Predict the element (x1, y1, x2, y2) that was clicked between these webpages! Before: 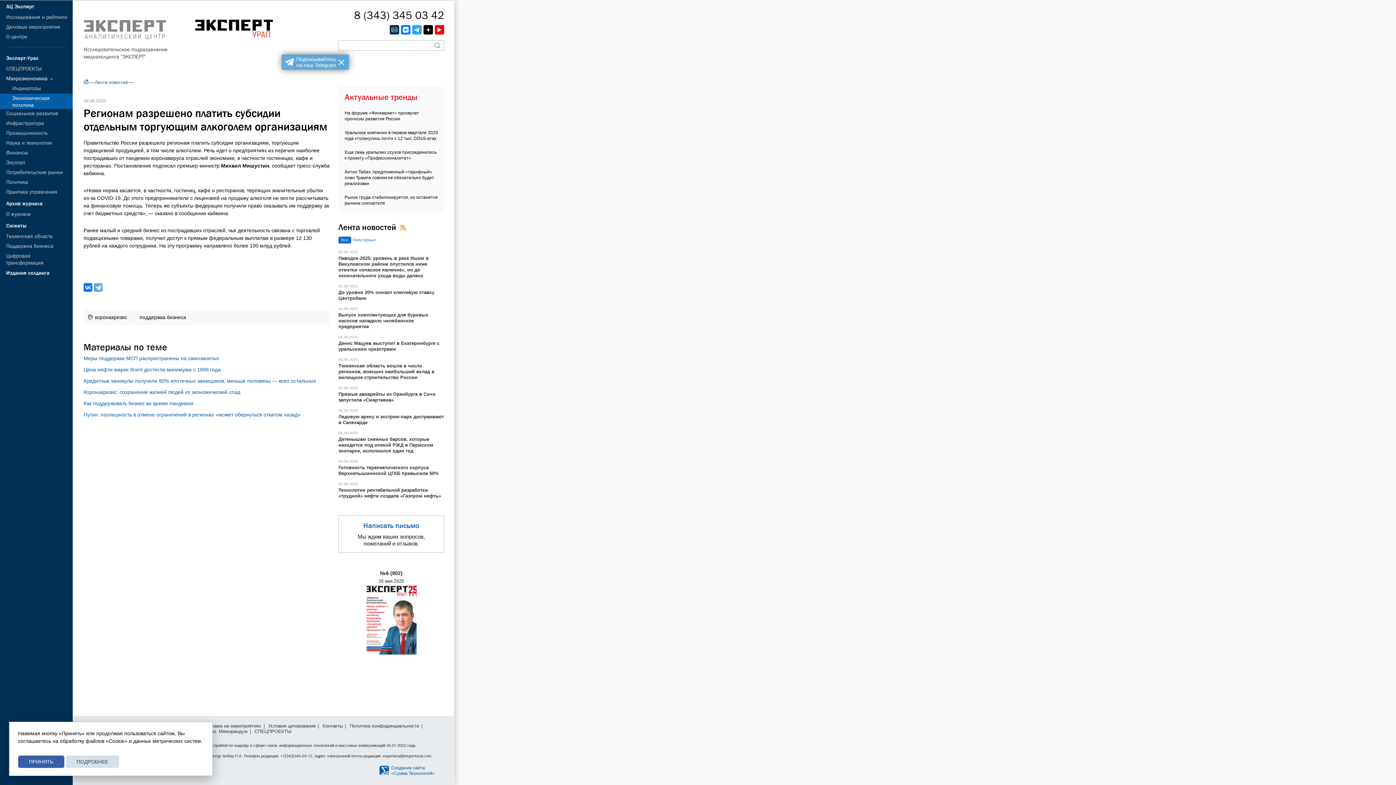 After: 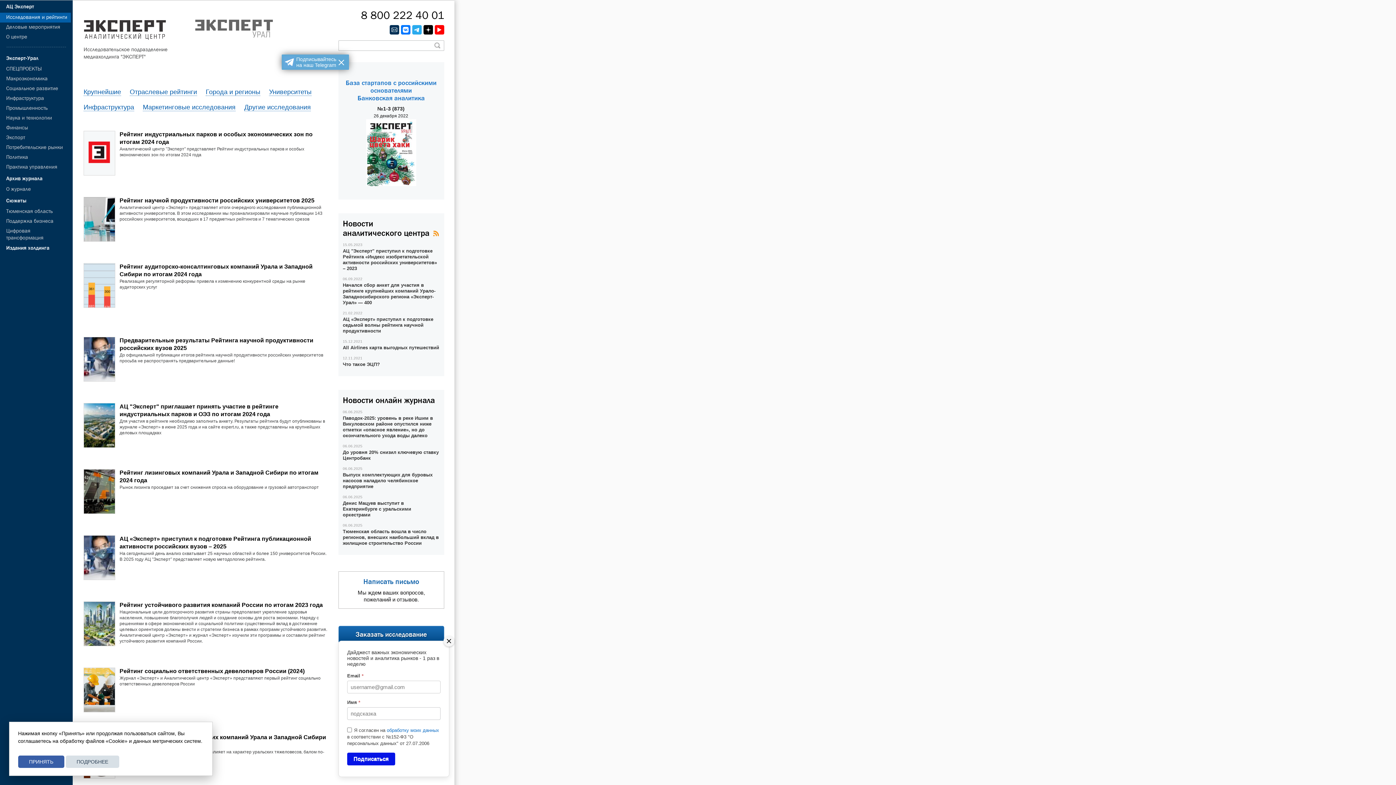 Action: label: АЦ Эксперт bbox: (0, 0, 37, 12)